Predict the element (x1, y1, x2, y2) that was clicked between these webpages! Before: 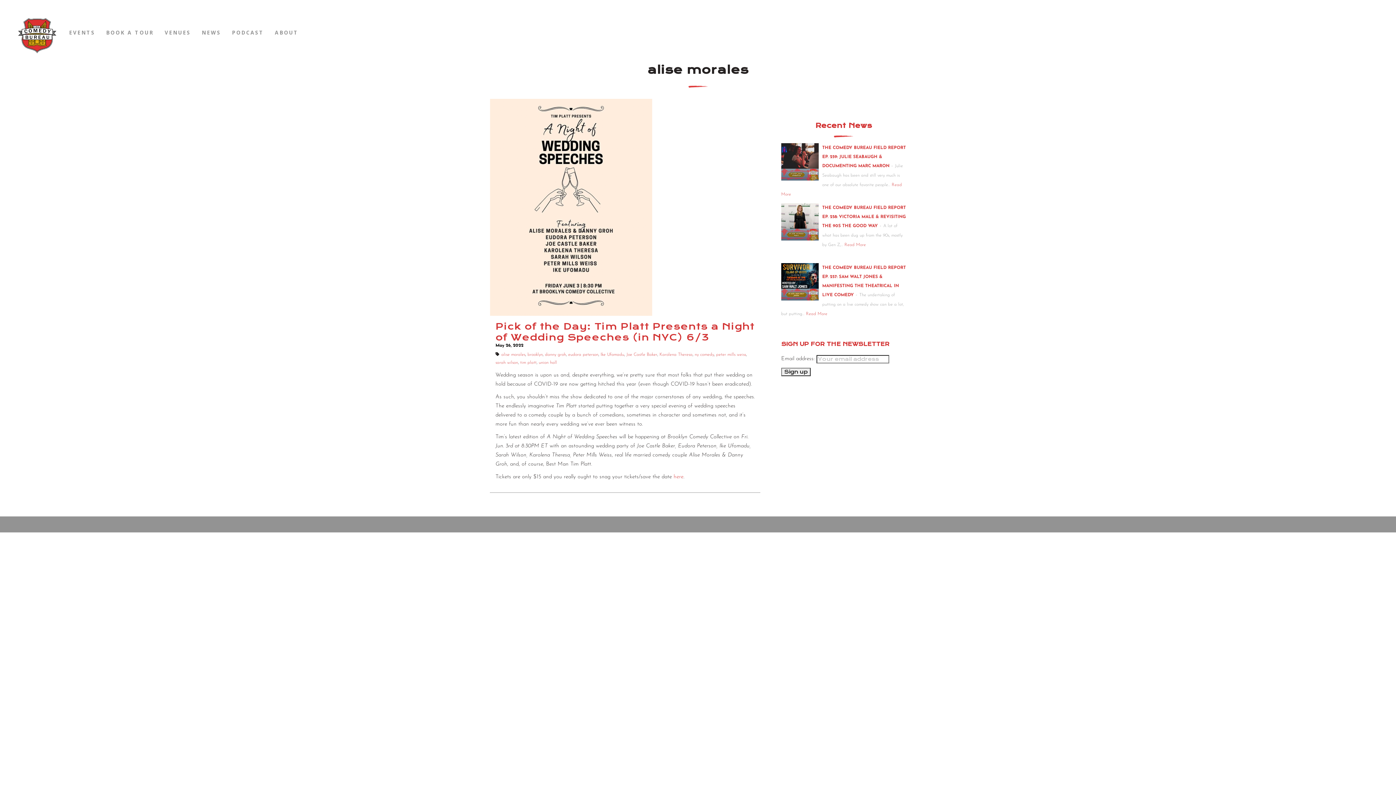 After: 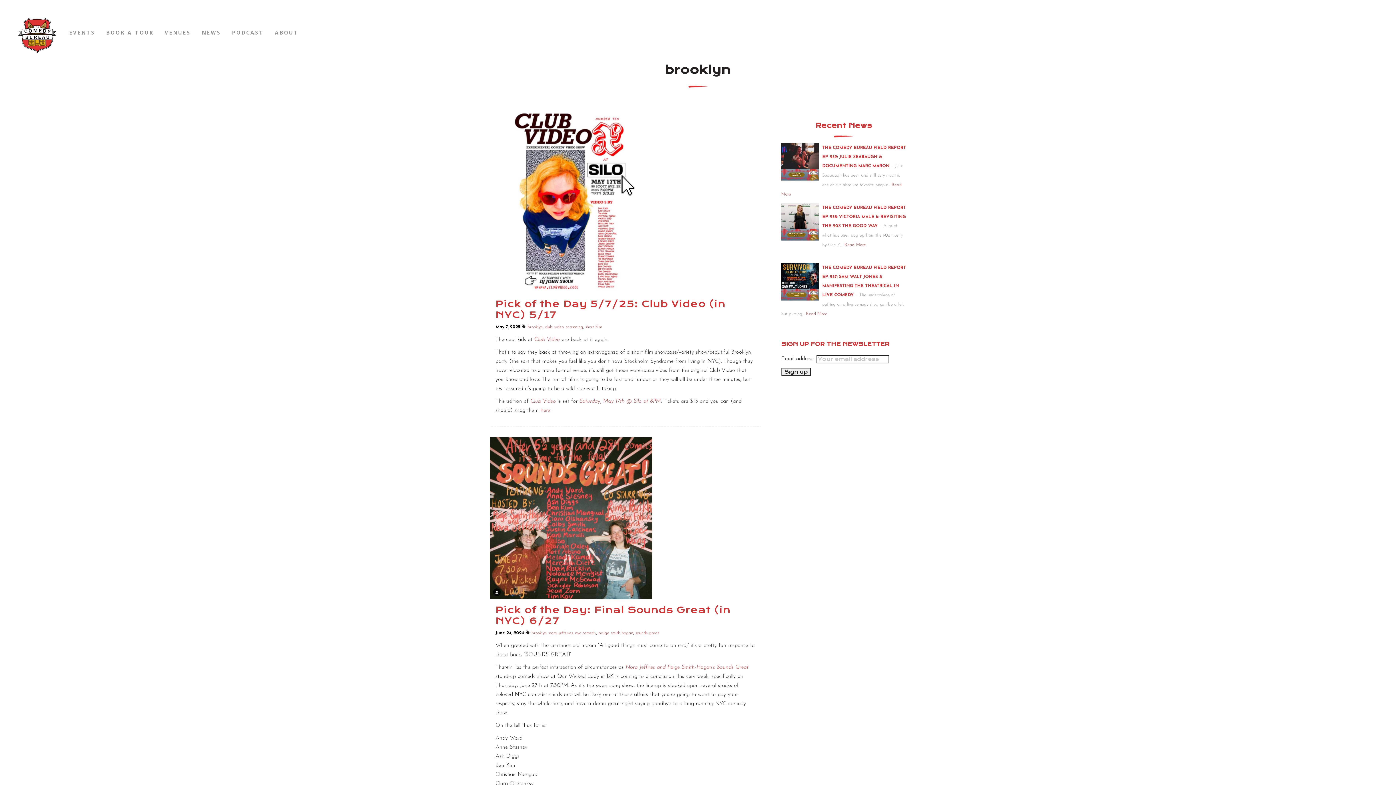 Action: label: brooklyn bbox: (527, 351, 542, 358)